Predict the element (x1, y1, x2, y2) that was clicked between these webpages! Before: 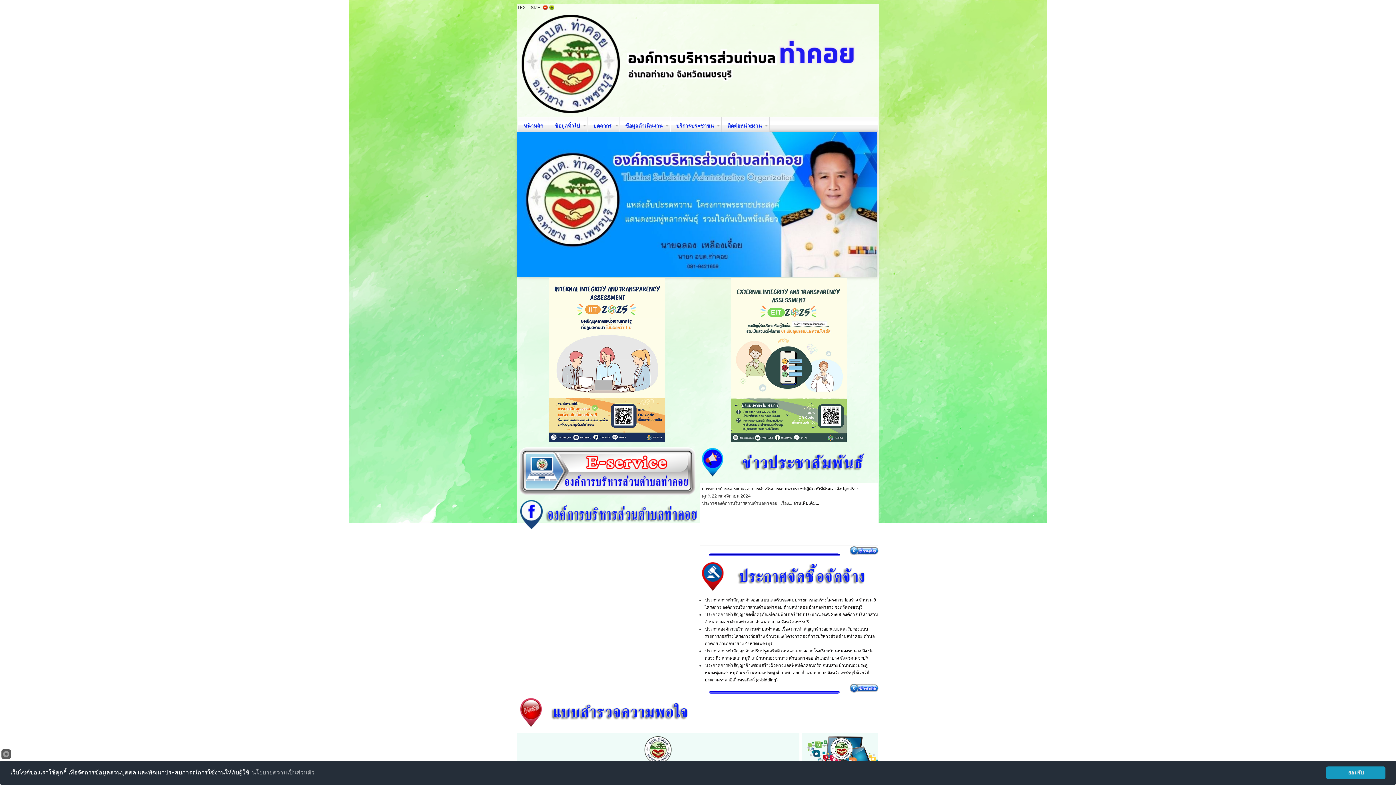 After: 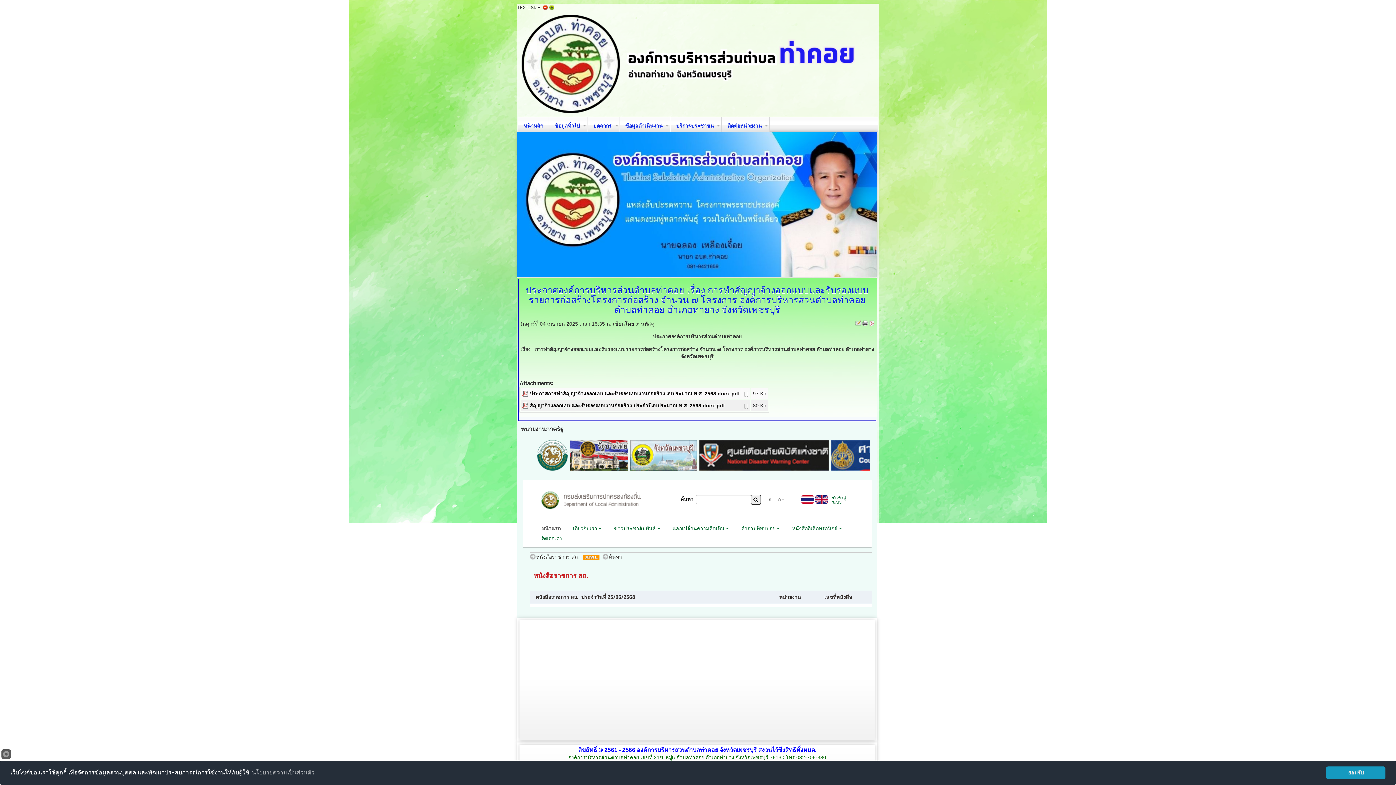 Action: bbox: (704, 626, 874, 647) label: ประกาศองค์การบริหารส่วนตำบลท่าคอย เรื่อง การทำสัญญาจ้างออกแบบและรับรองแบบรายการก่อสร้างโครงการก่อสร้าง จำนวน ๗ โครงการ องค์การบริหารส่วนตำบลท่าคอย ตำบลท่าคอย อำเภอท่ายาง จังหวัดเพชรบุรี